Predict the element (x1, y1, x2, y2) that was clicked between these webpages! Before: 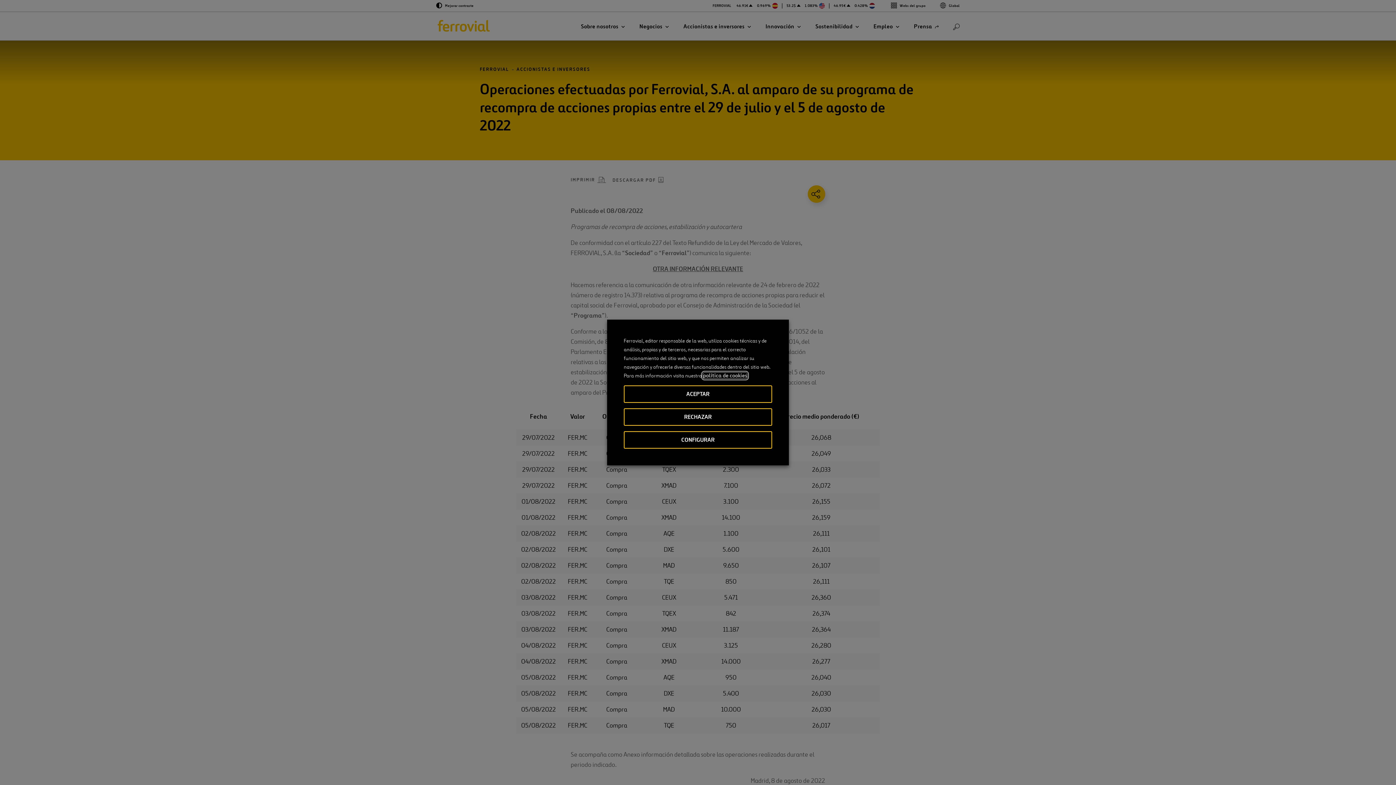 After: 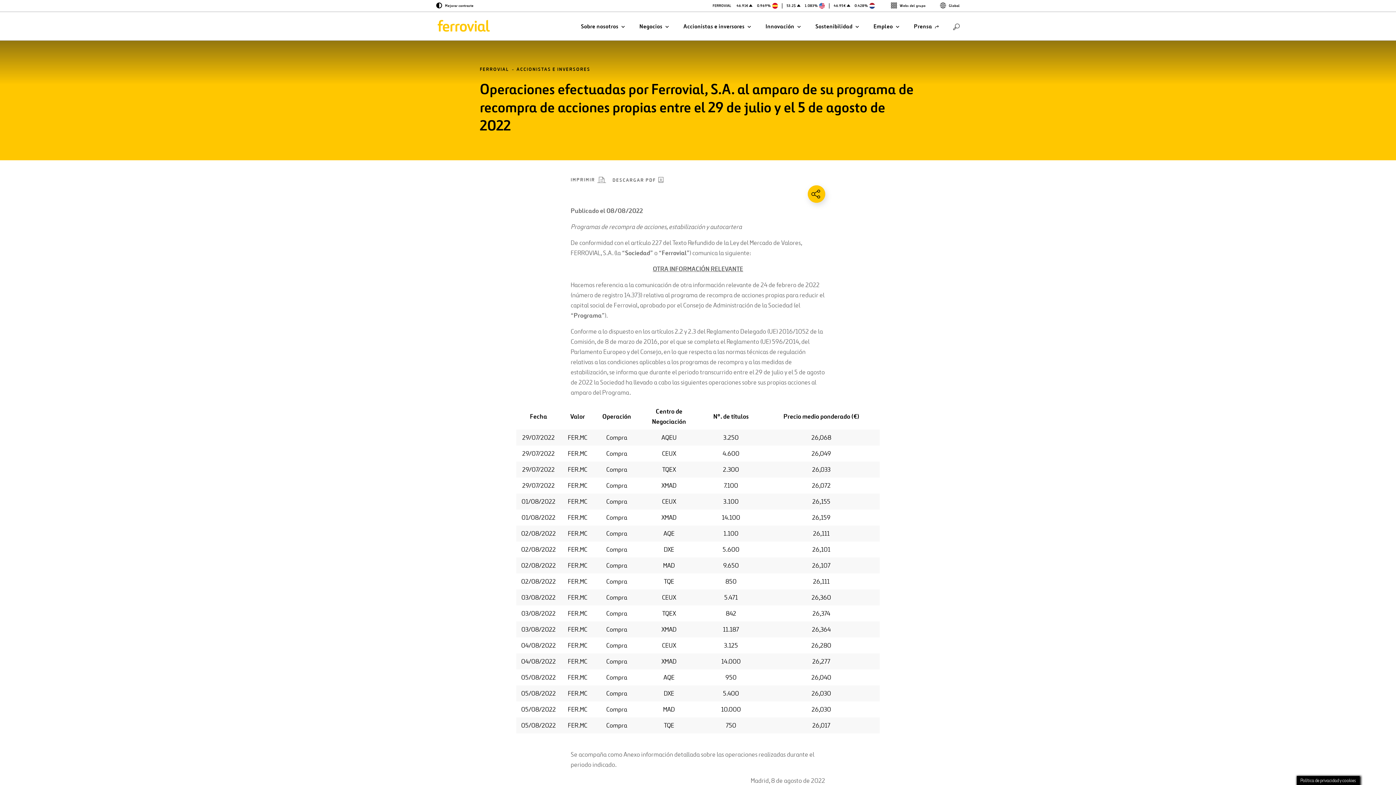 Action: label: RECHAZAR bbox: (624, 408, 772, 426)